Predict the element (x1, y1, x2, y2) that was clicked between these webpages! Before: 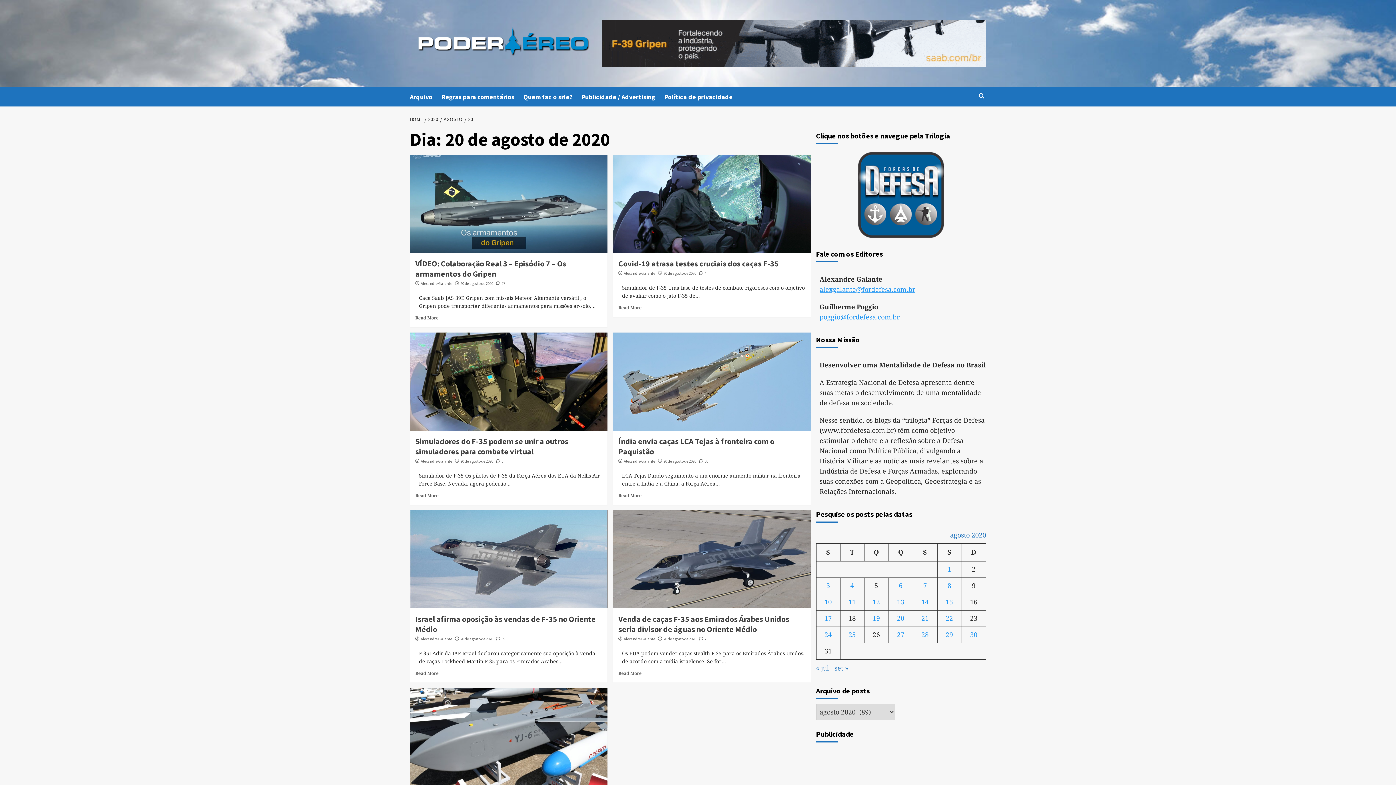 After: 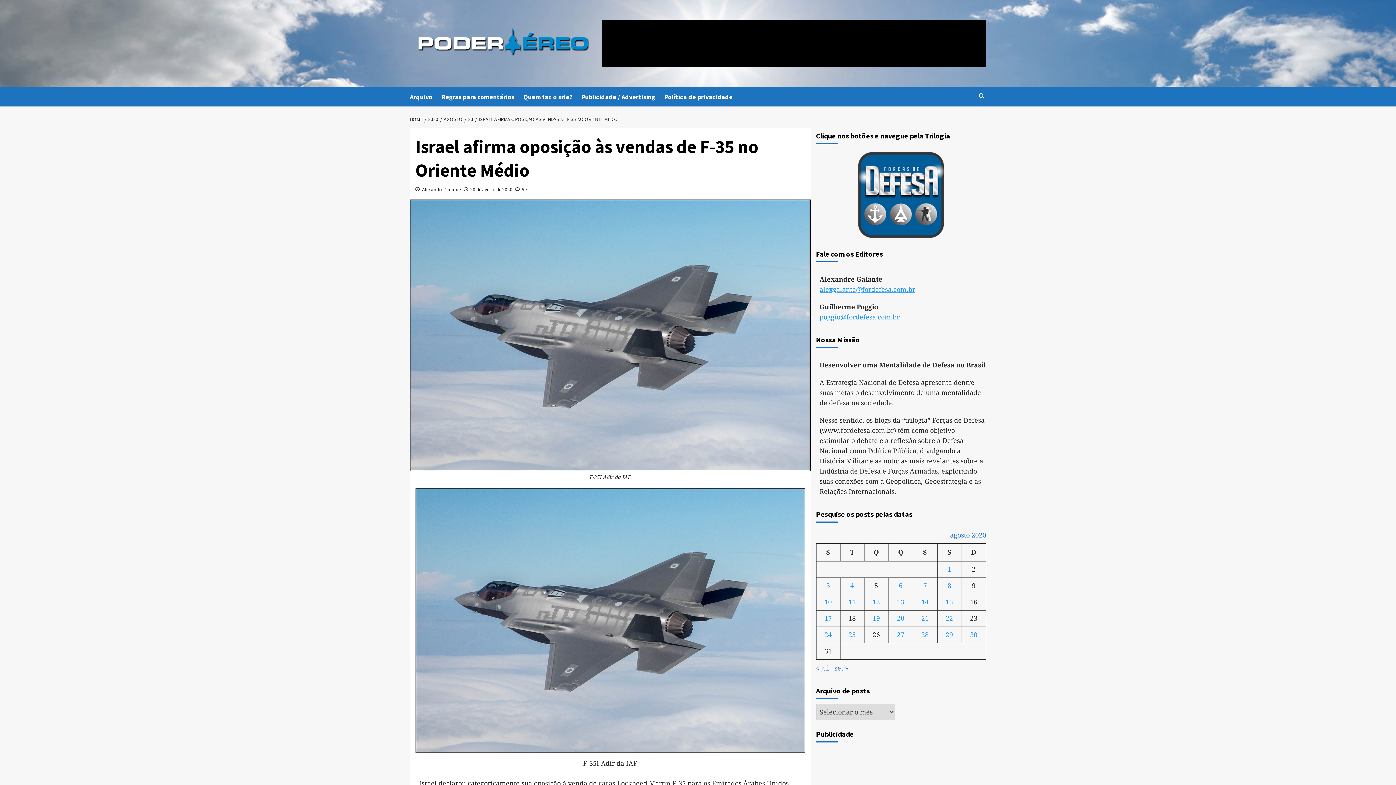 Action: bbox: (496, 636, 505, 641) label:  59